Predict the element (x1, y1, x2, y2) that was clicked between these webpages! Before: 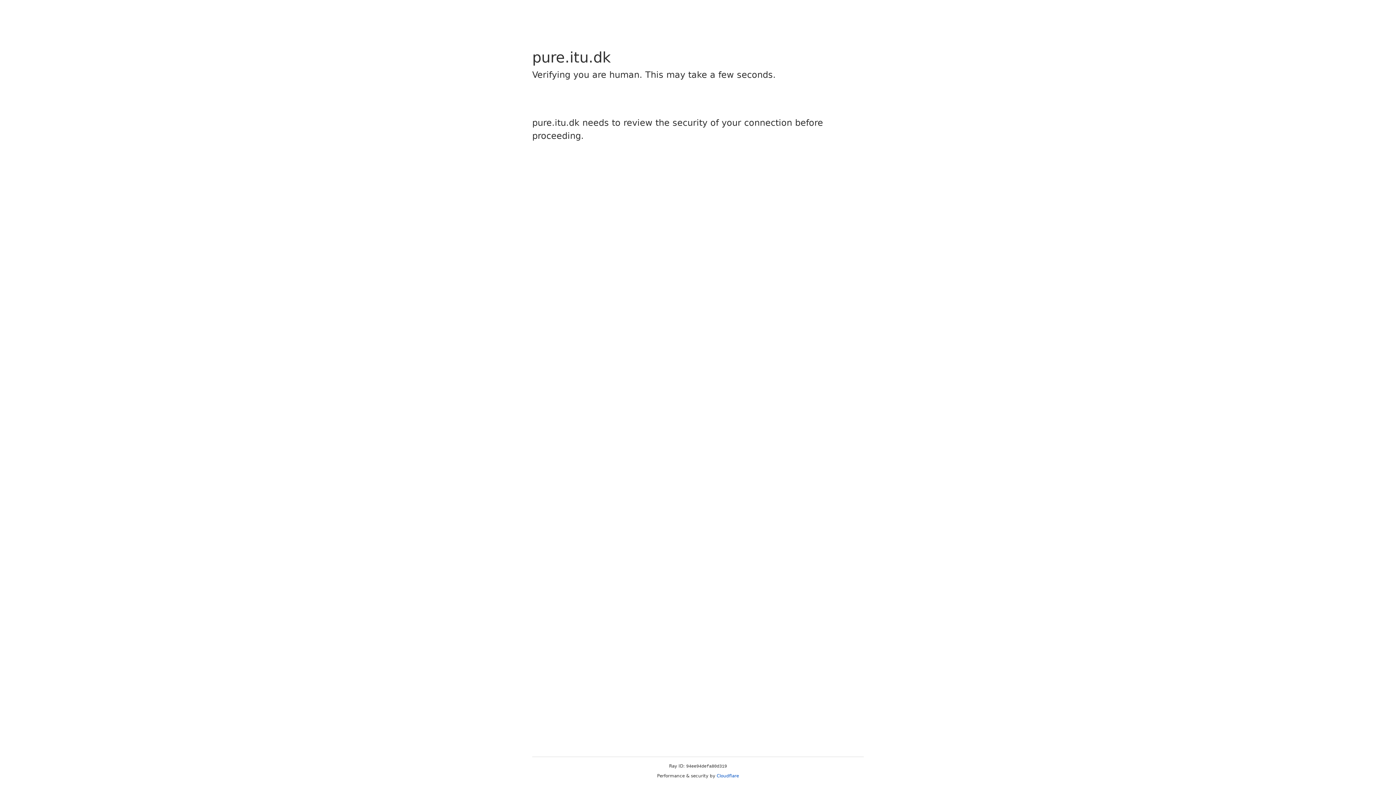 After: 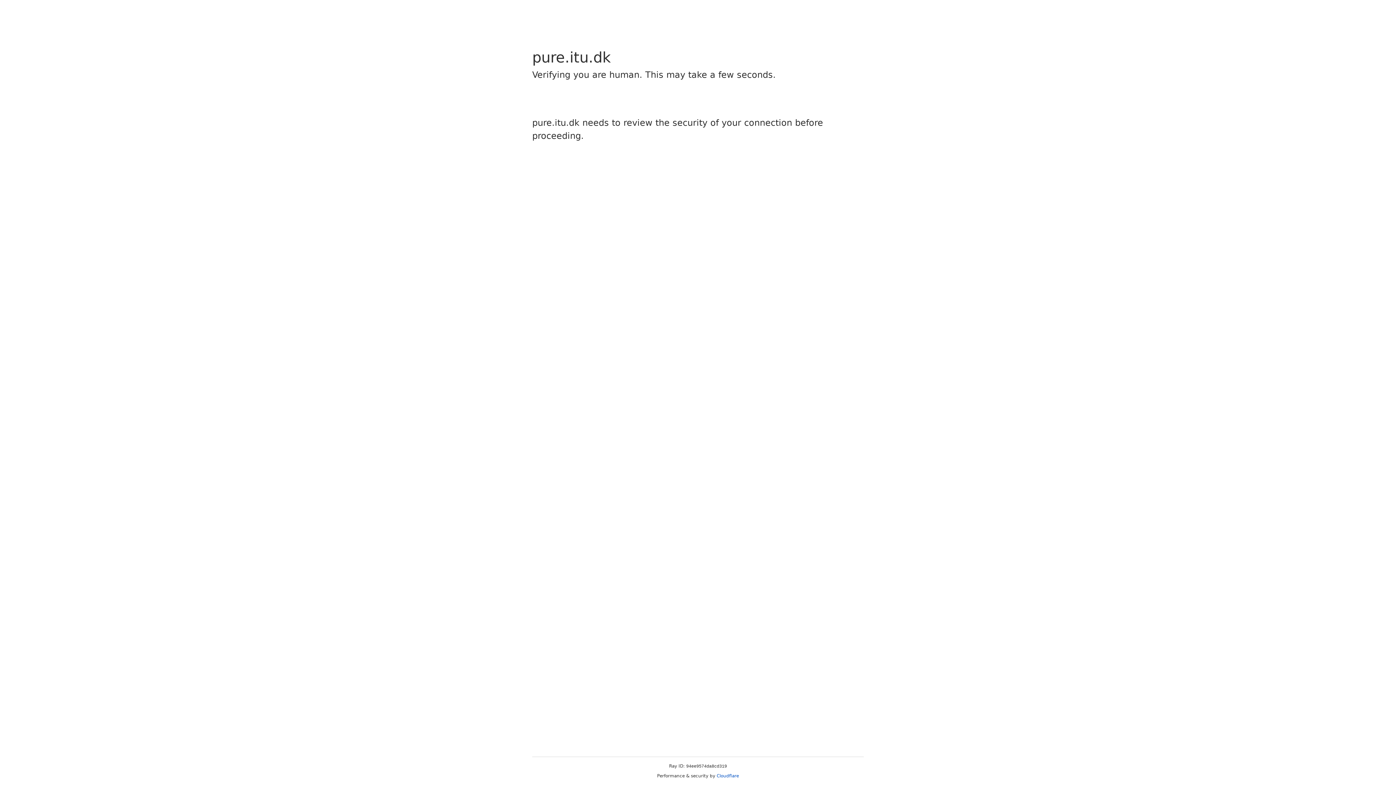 Action: bbox: (716, 773, 739, 778) label: Cloudflare